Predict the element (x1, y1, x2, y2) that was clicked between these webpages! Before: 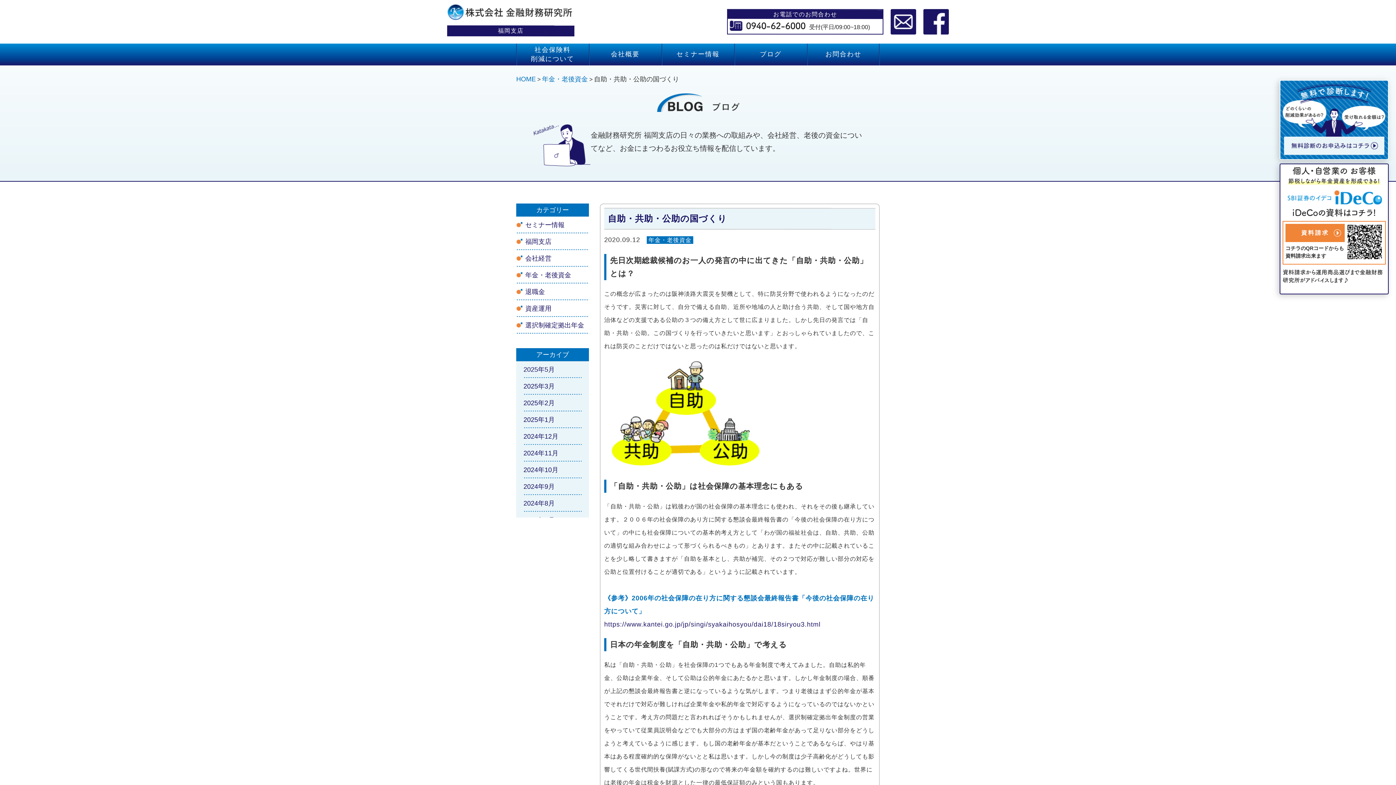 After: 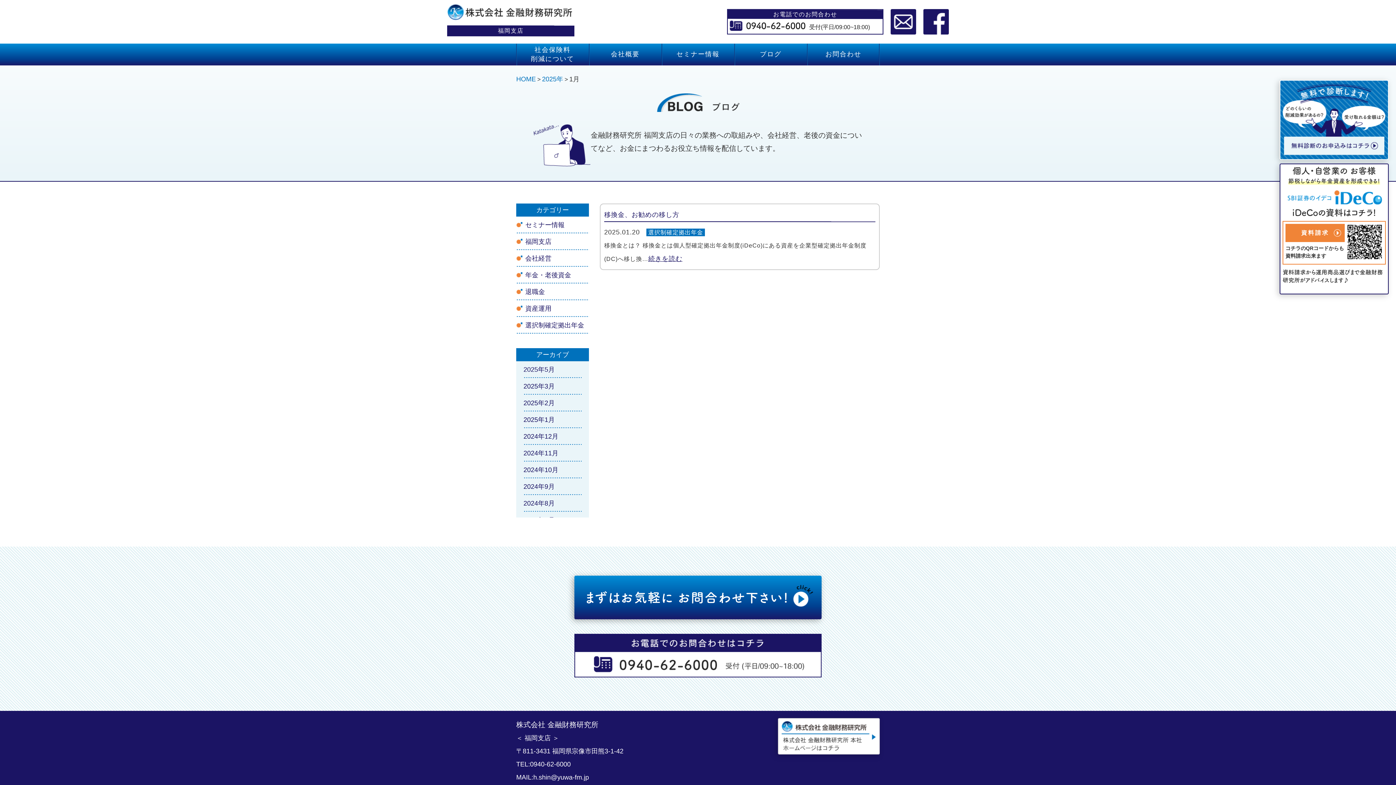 Action: bbox: (523, 411, 581, 428) label: 2025年1月